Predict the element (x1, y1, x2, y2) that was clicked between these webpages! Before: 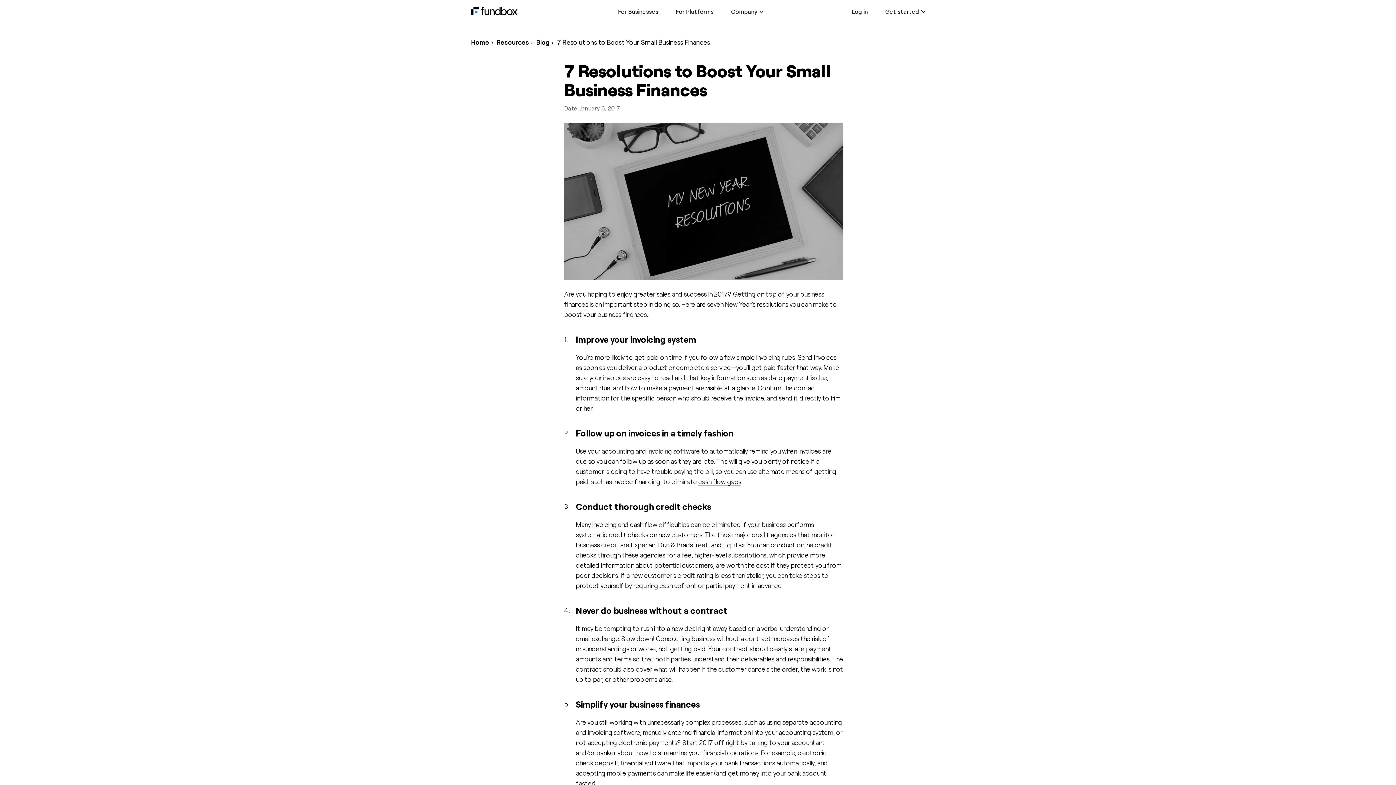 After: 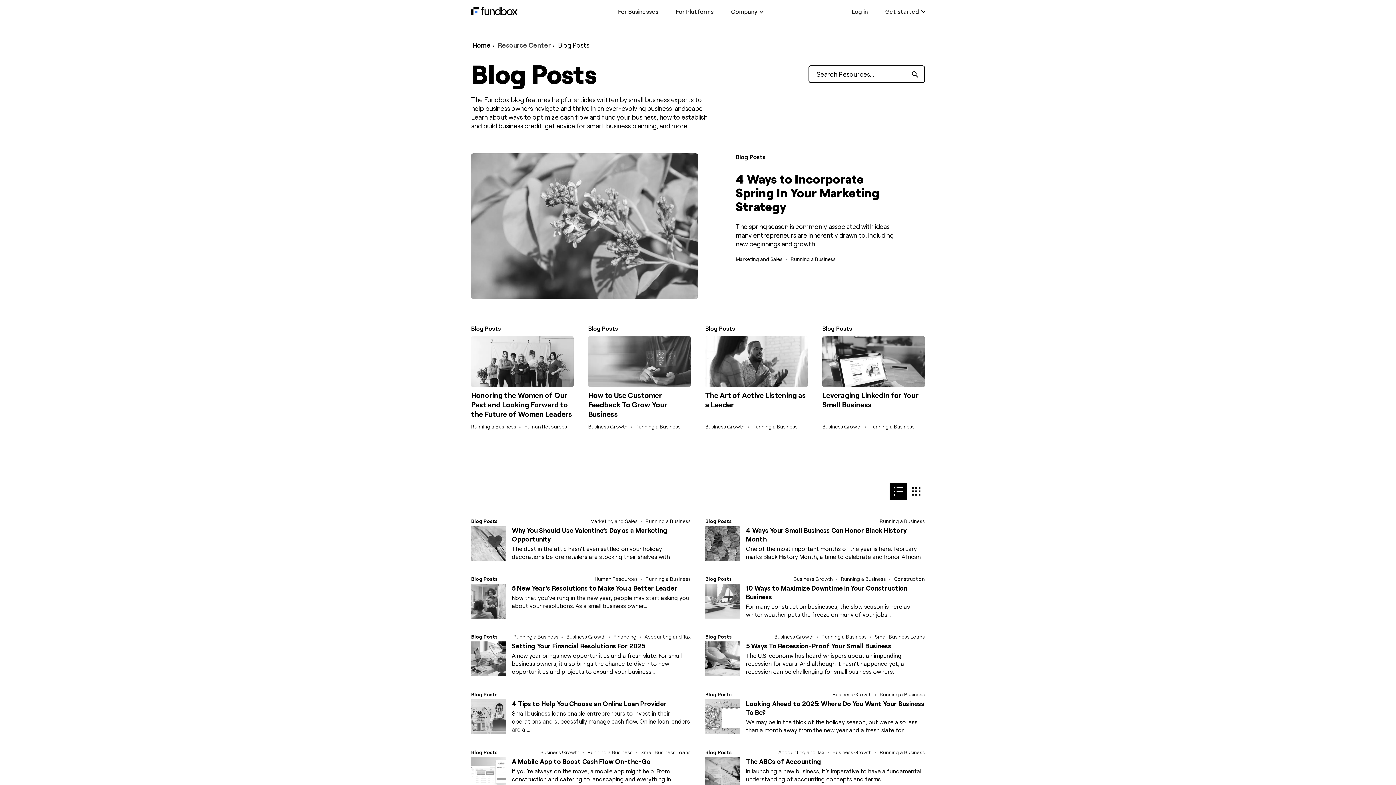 Action: label: Blog bbox: (536, 38, 549, 46)